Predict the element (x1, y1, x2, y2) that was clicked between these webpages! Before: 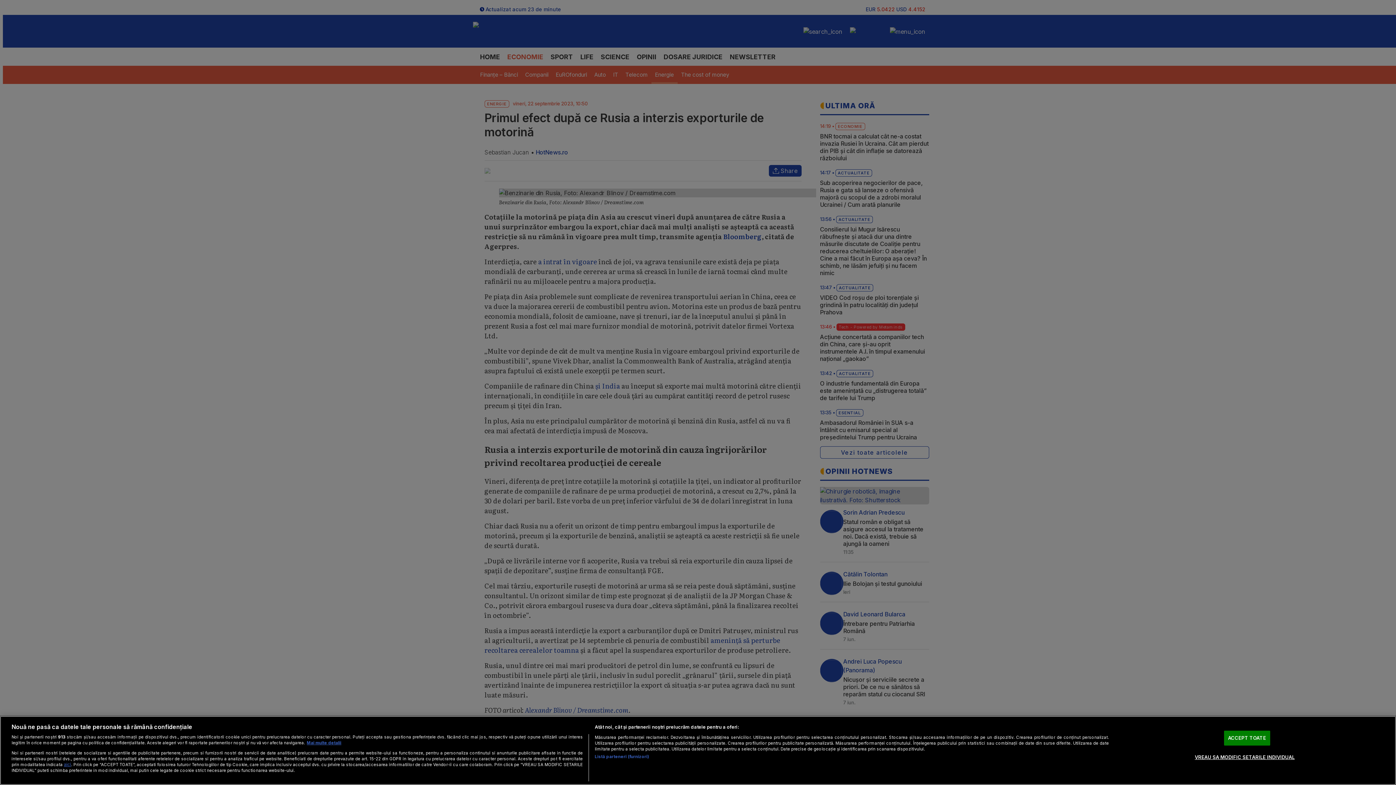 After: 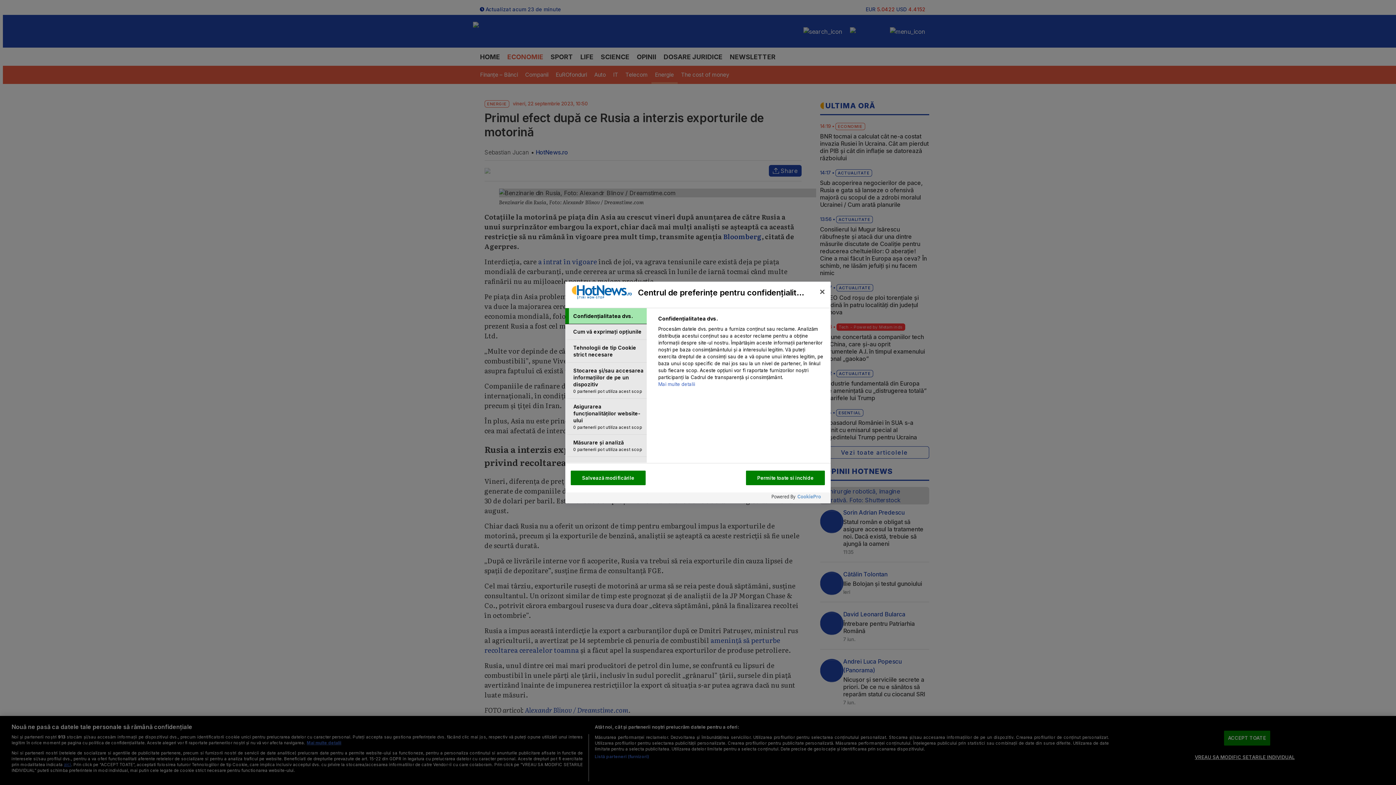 Action: label: VREAU SA MODIFIC SETARILE INDIVIDUAL bbox: (1195, 750, 1295, 764)